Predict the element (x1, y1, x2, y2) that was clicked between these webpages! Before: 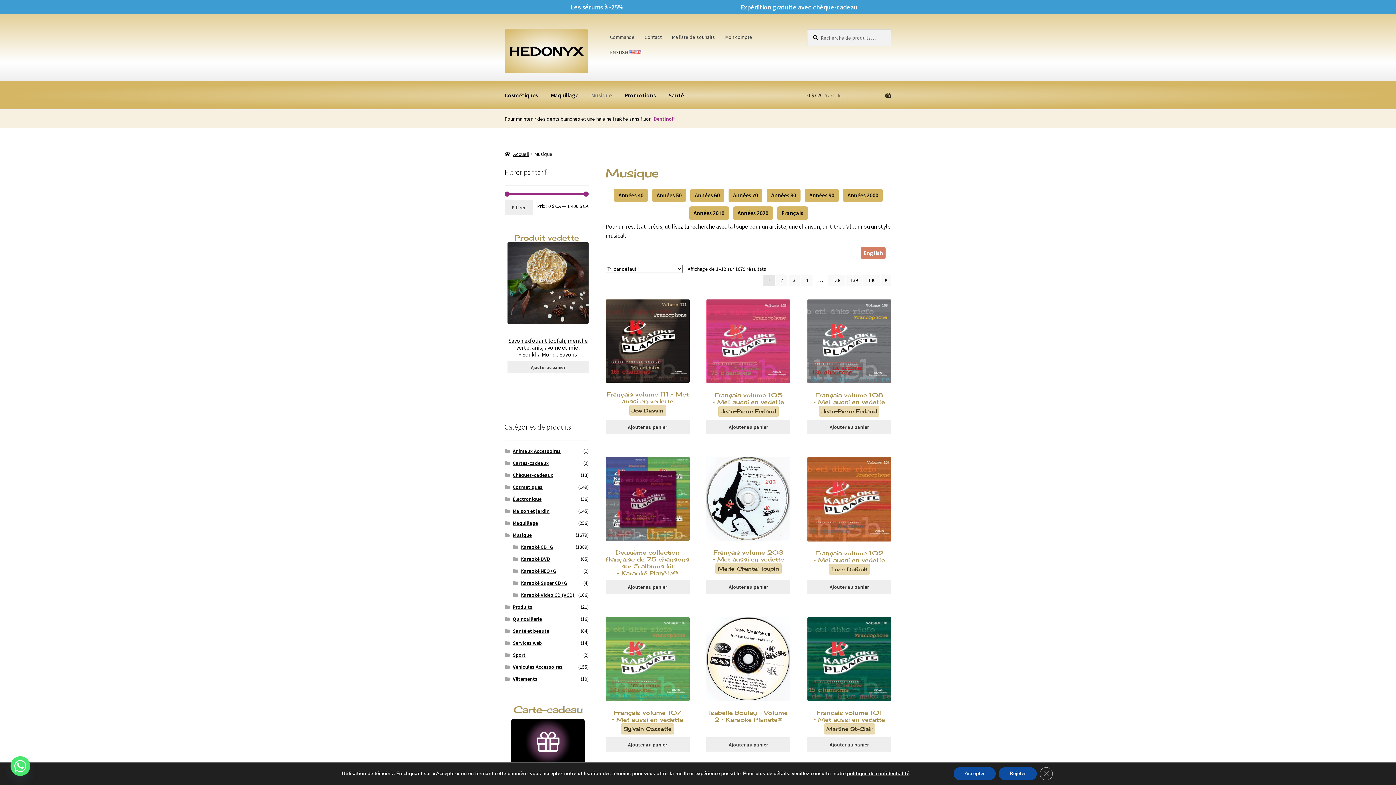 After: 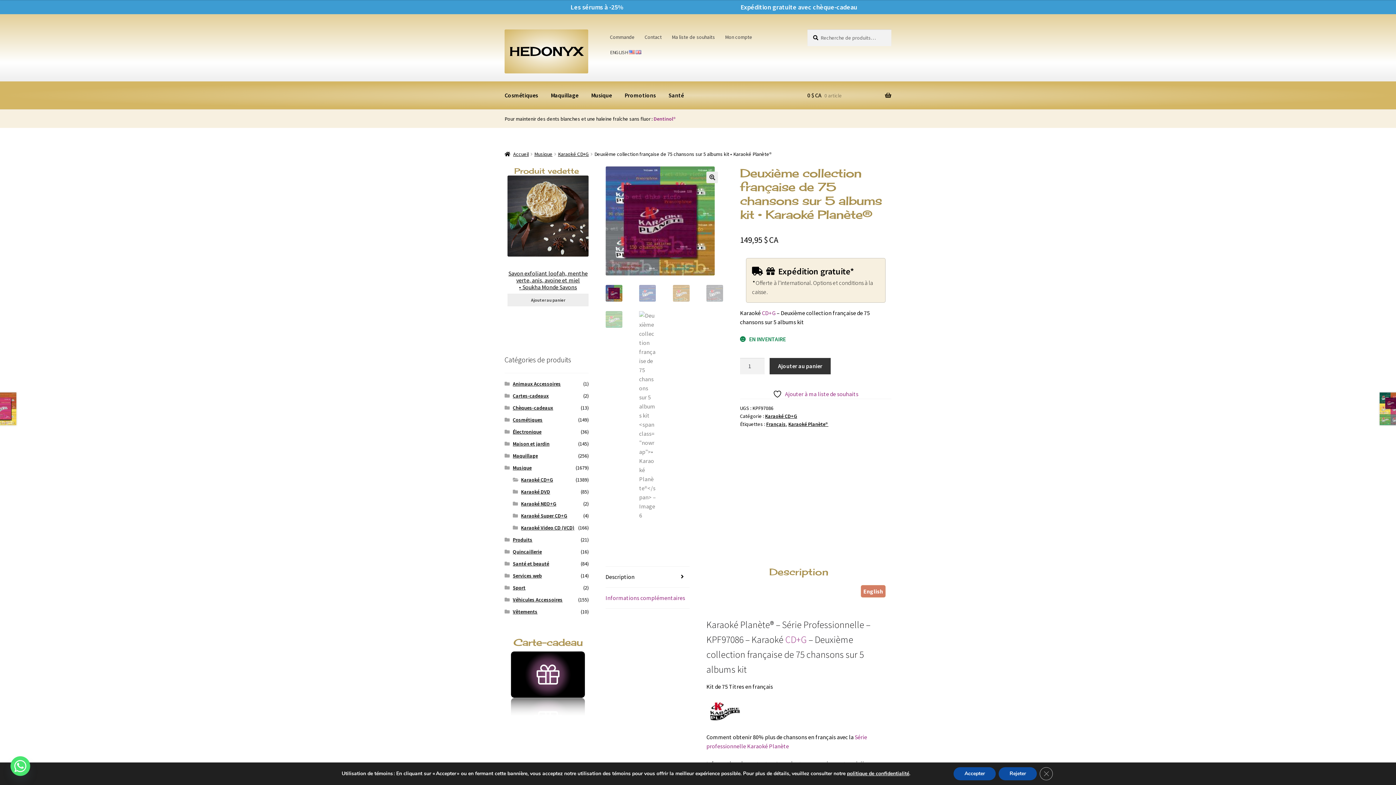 Action: bbox: (605, 457, 689, 580) label: Deuxième collection française de 75 chansons sur 5 albums kit • Karaoké Planète®